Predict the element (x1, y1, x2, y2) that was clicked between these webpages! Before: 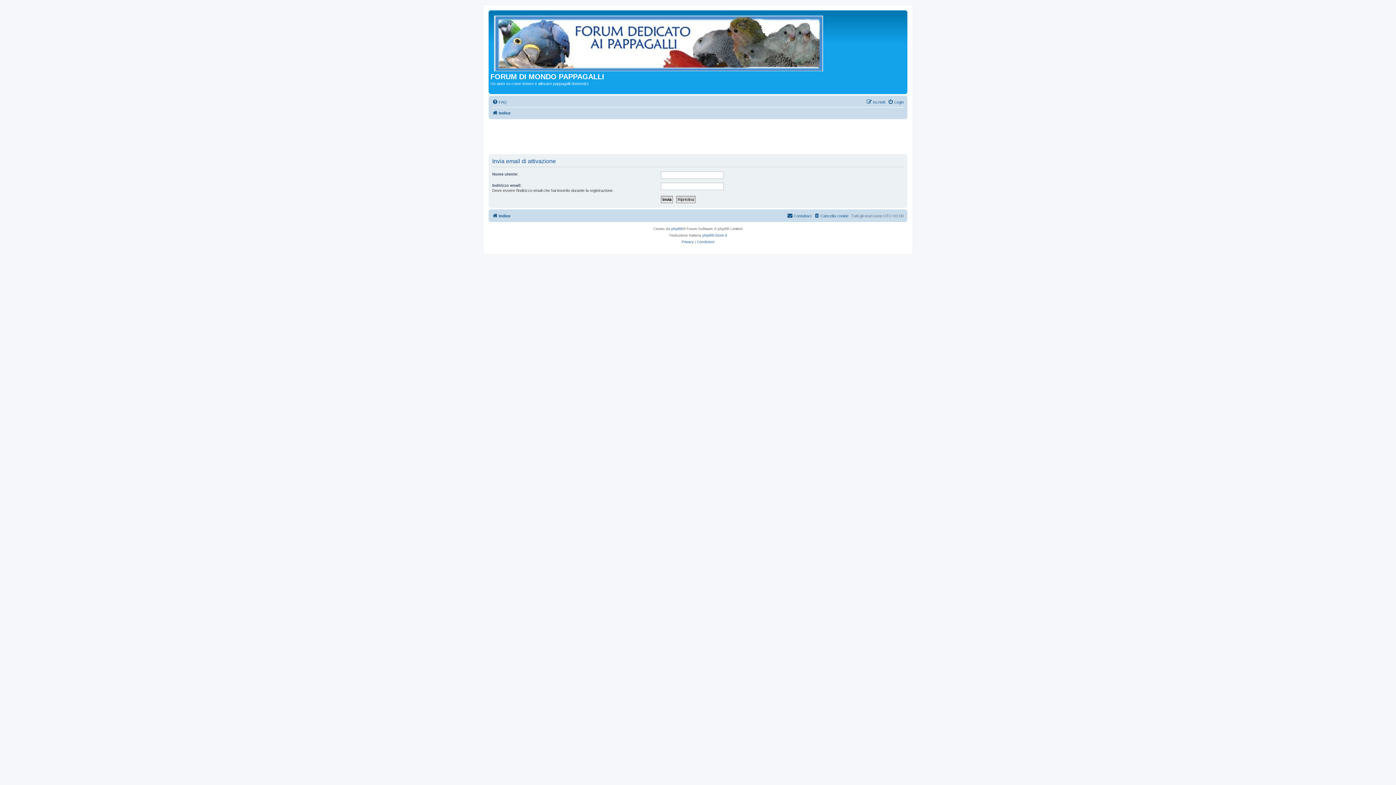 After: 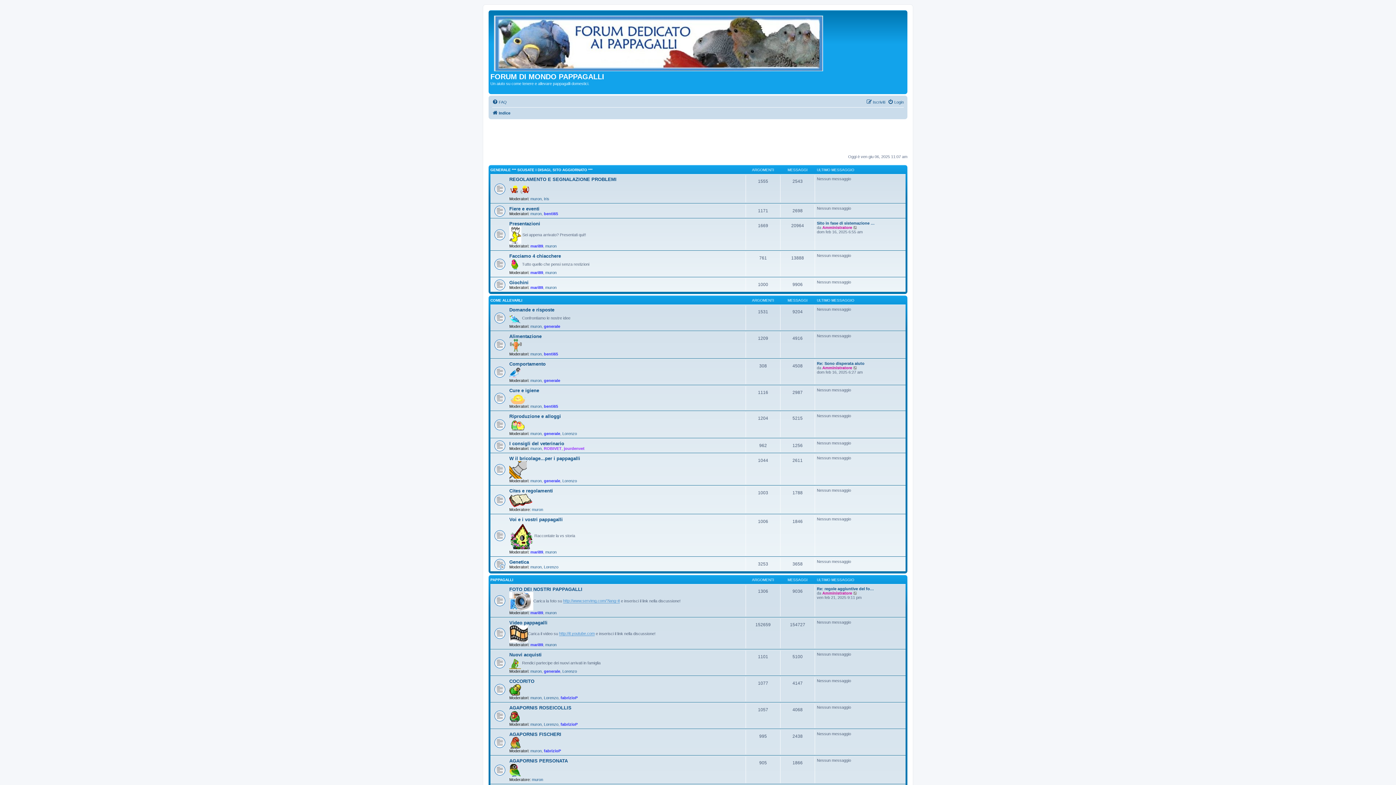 Action: bbox: (492, 211, 510, 220) label: Indice